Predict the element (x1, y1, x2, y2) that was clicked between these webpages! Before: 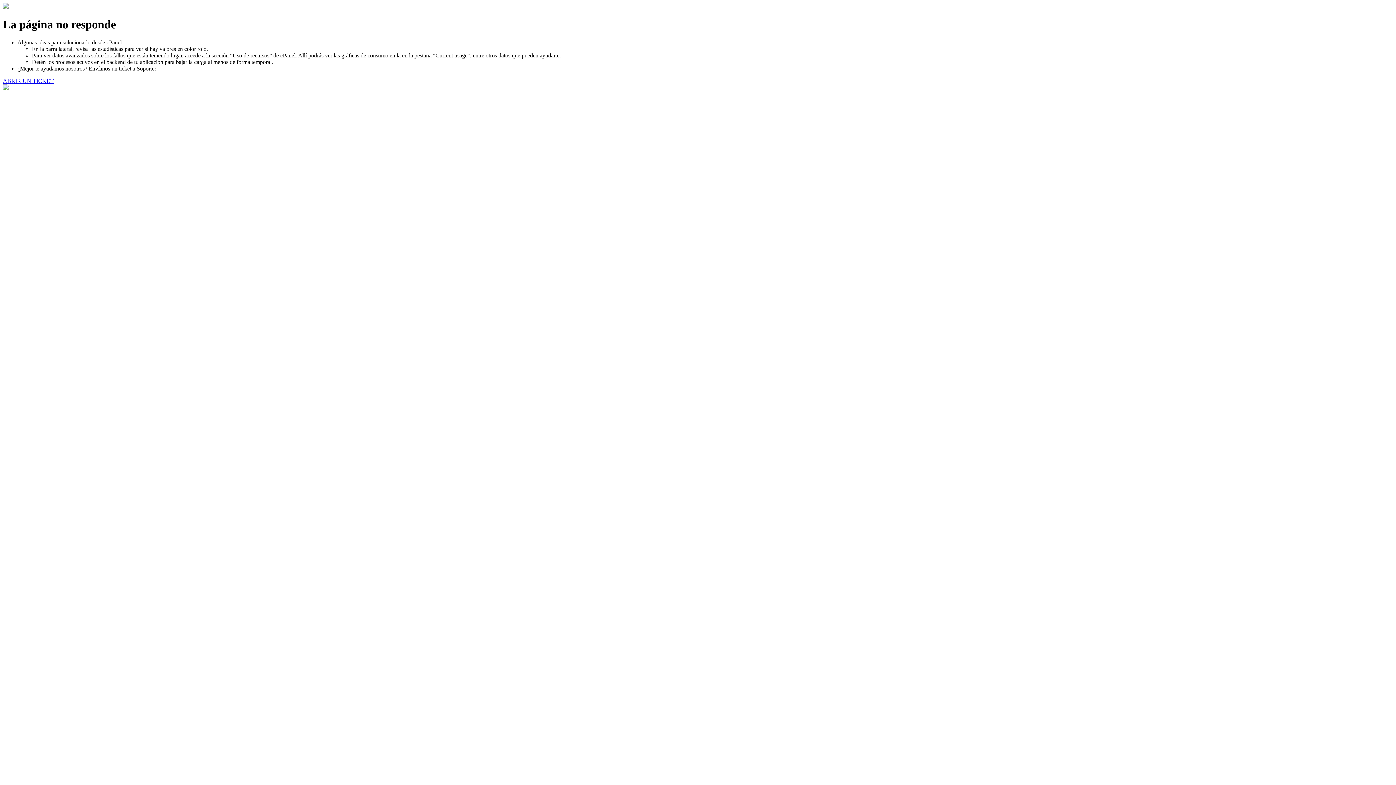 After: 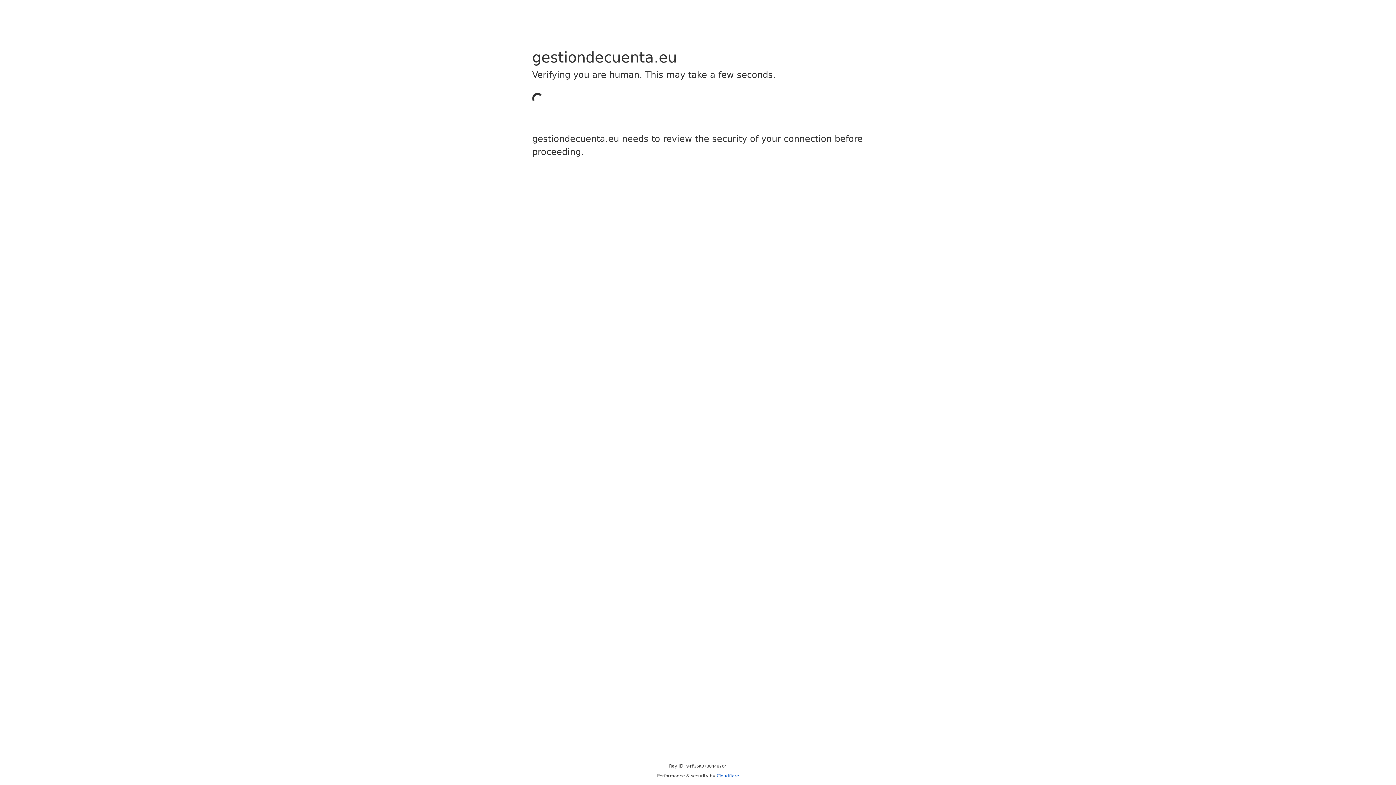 Action: bbox: (2, 77, 53, 83) label: ABRIR UN TICKET